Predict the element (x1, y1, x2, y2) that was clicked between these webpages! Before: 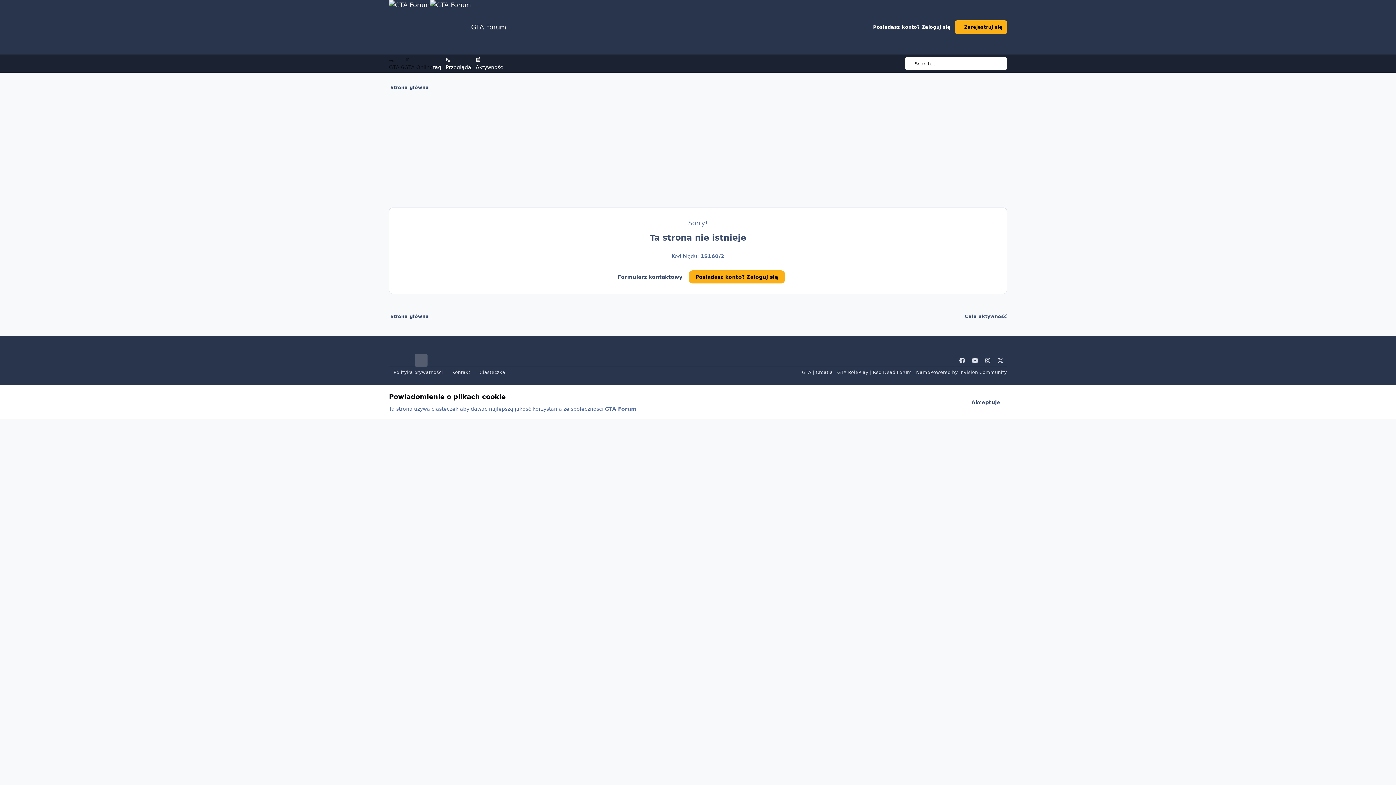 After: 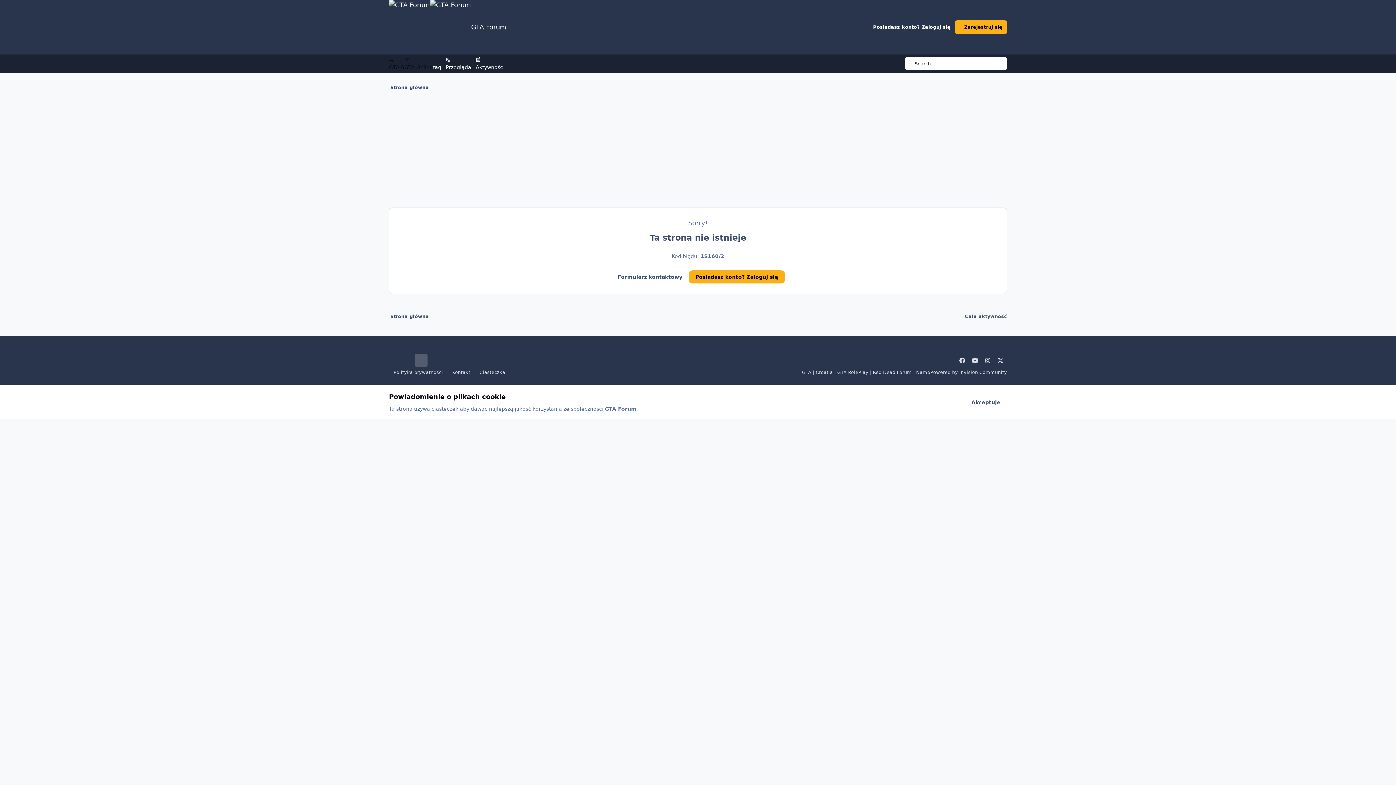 Action: label: GTA bbox: (802, 369, 811, 375)